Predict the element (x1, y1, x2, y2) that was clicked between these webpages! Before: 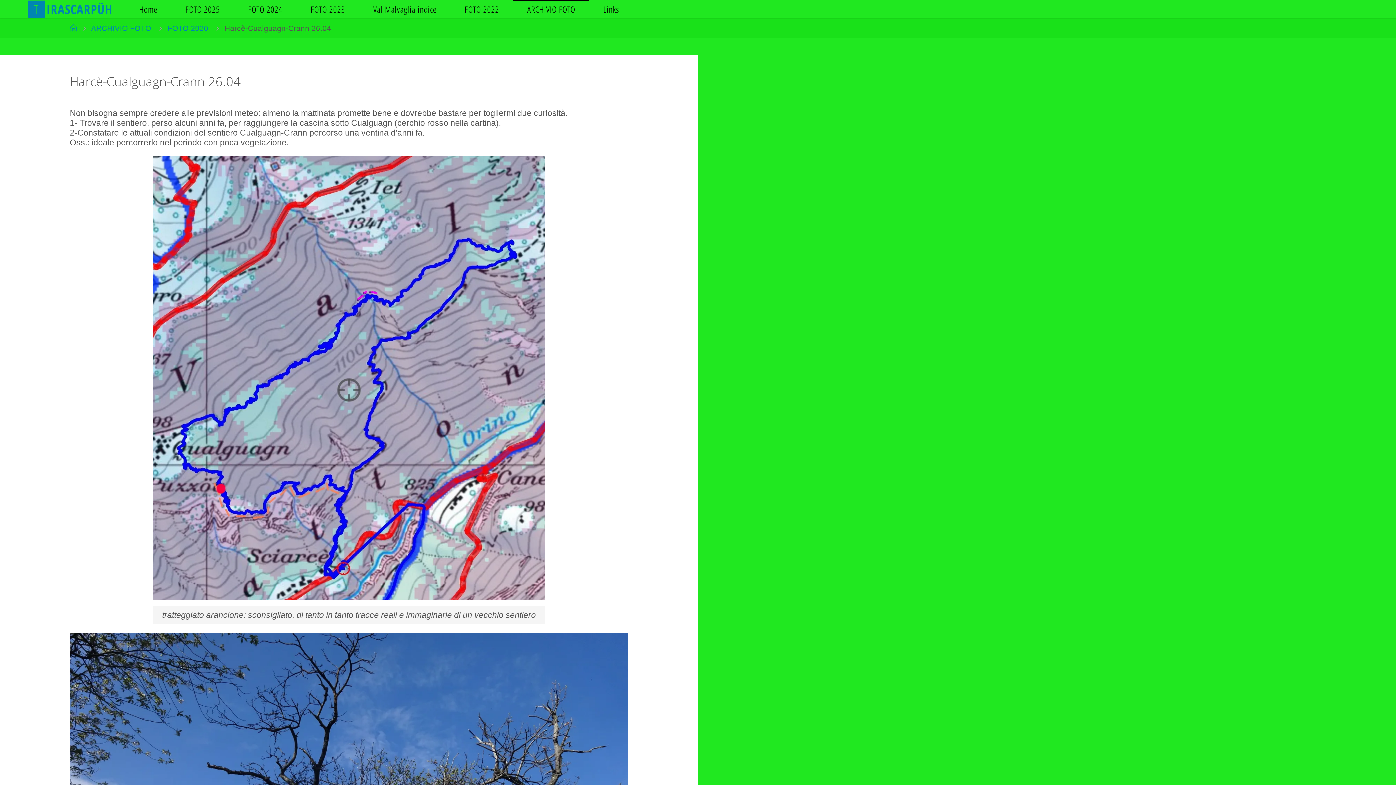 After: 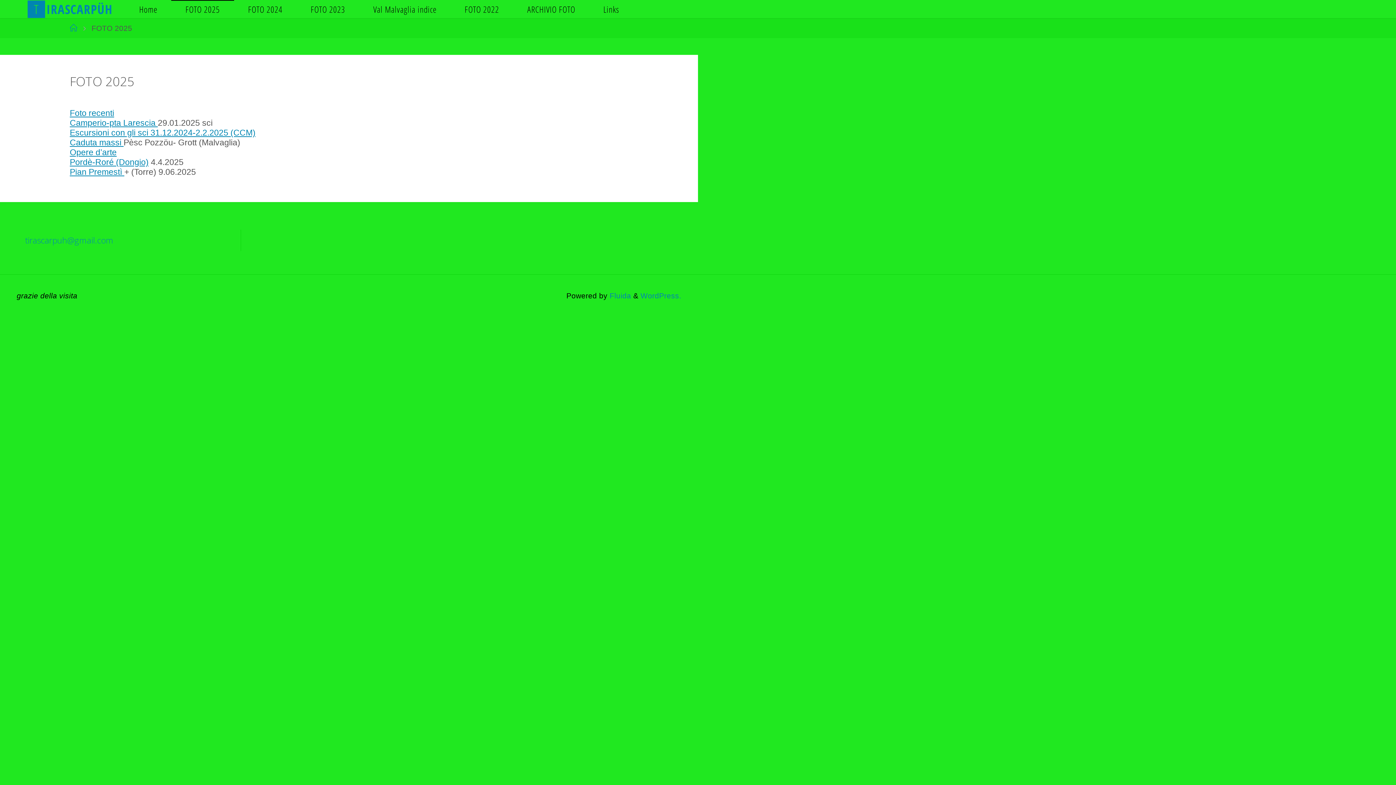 Action: bbox: (171, 0, 234, 18) label: FOTO 2025